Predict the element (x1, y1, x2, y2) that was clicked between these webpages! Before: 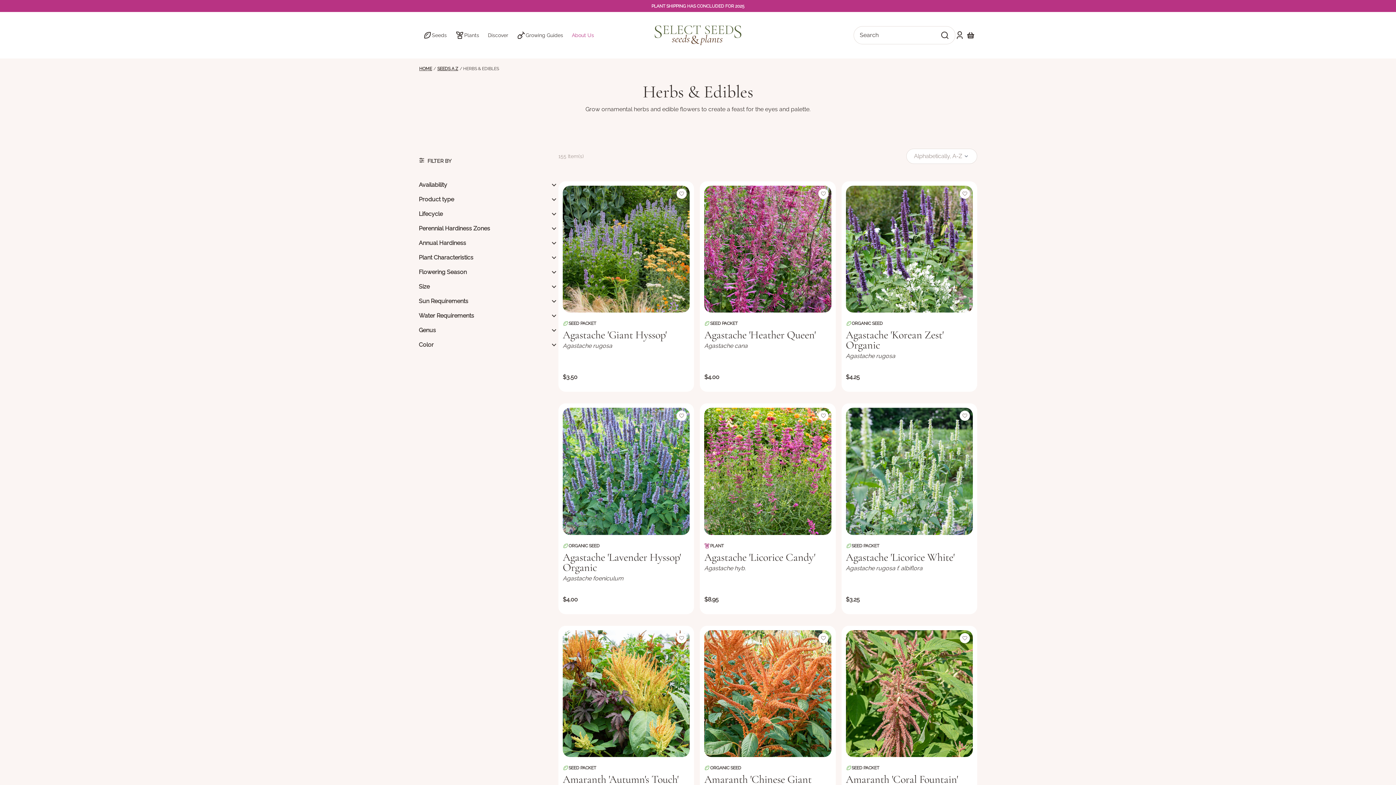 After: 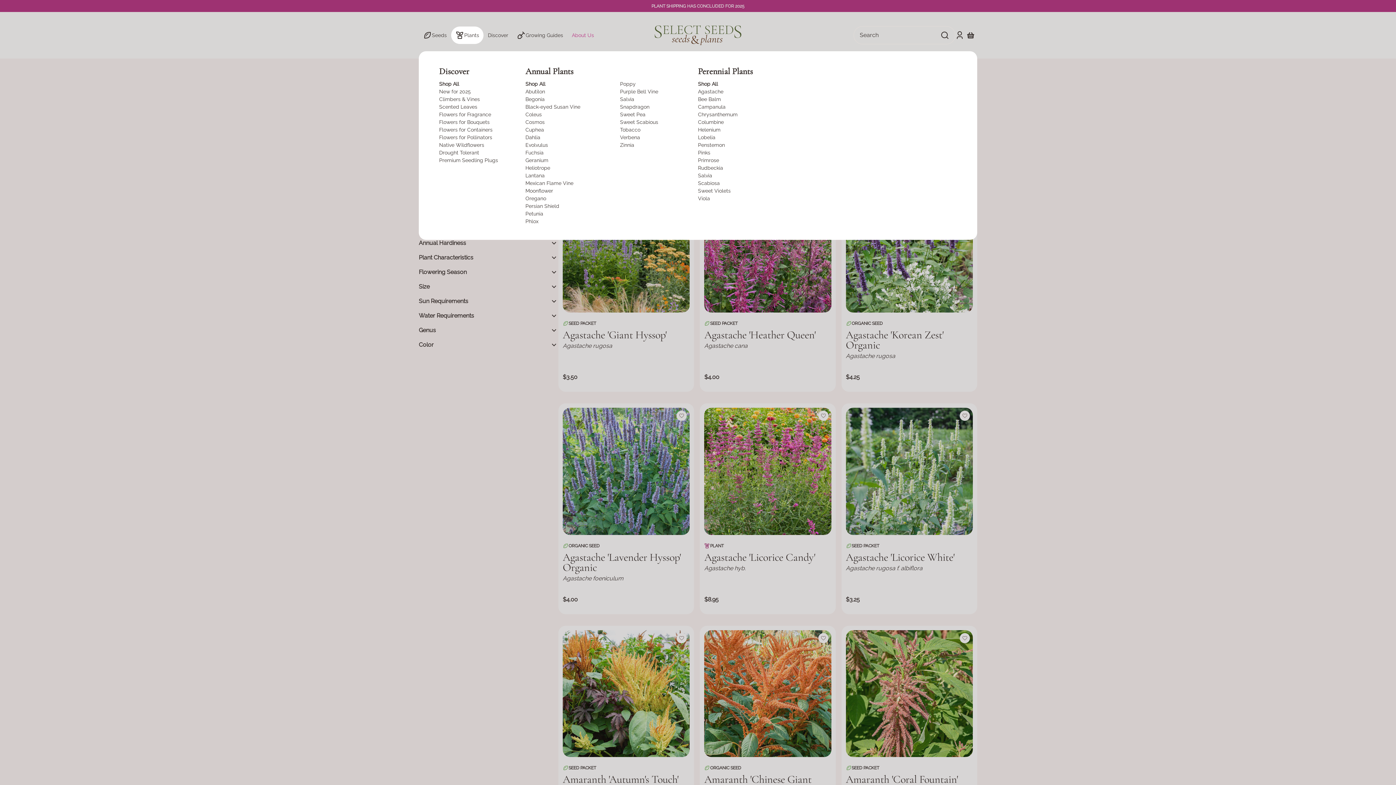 Action: bbox: (451, 26, 483, 44) label: Header Icon